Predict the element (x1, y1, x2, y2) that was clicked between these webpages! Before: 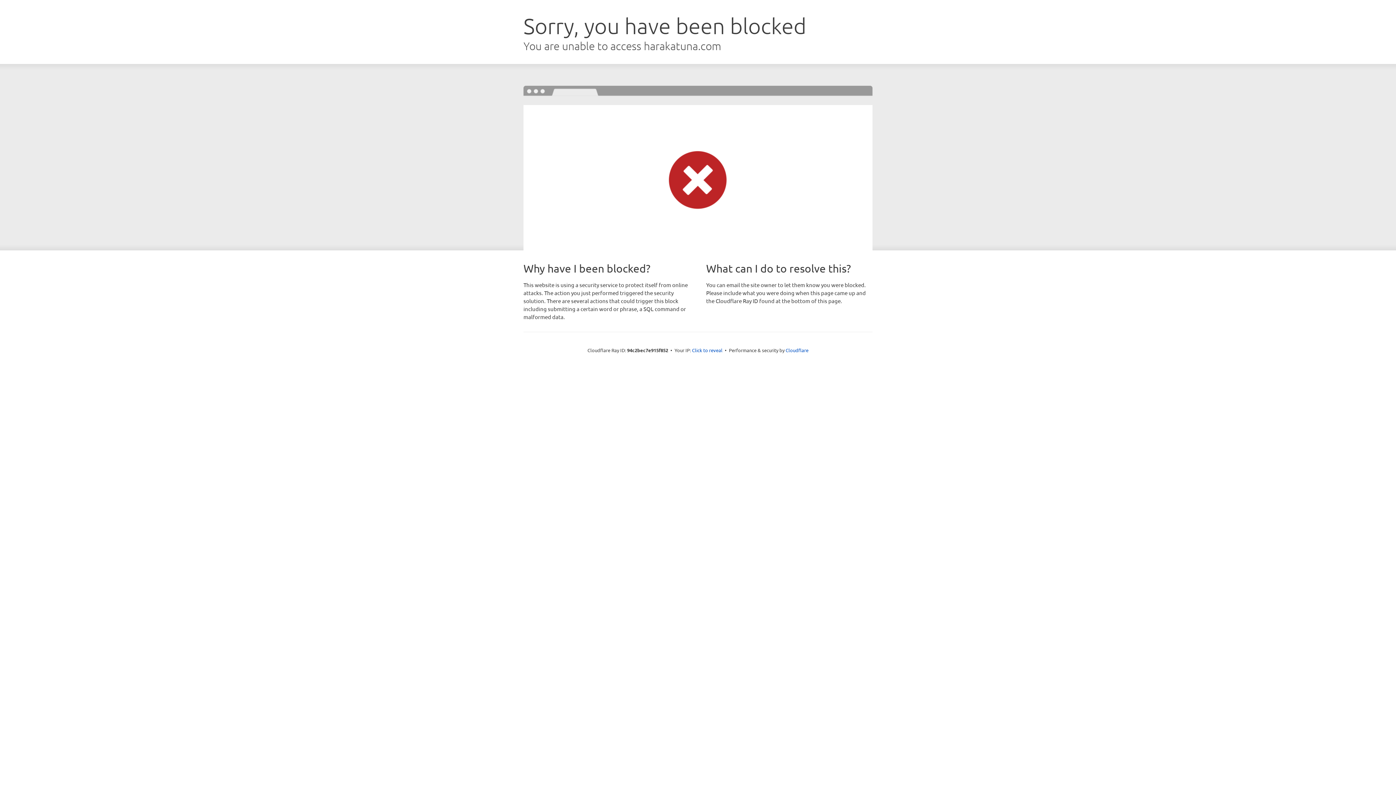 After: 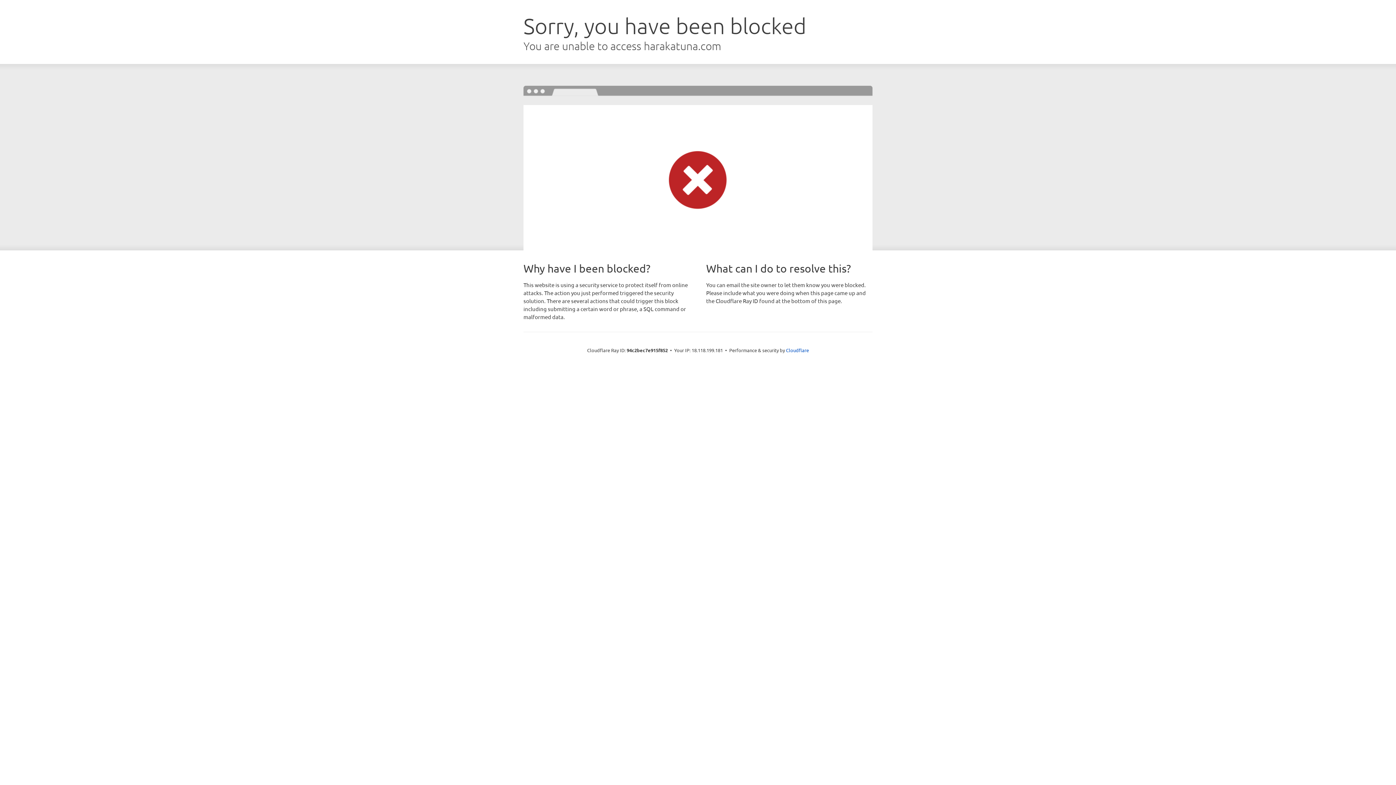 Action: label: Click to reveal bbox: (692, 346, 722, 353)